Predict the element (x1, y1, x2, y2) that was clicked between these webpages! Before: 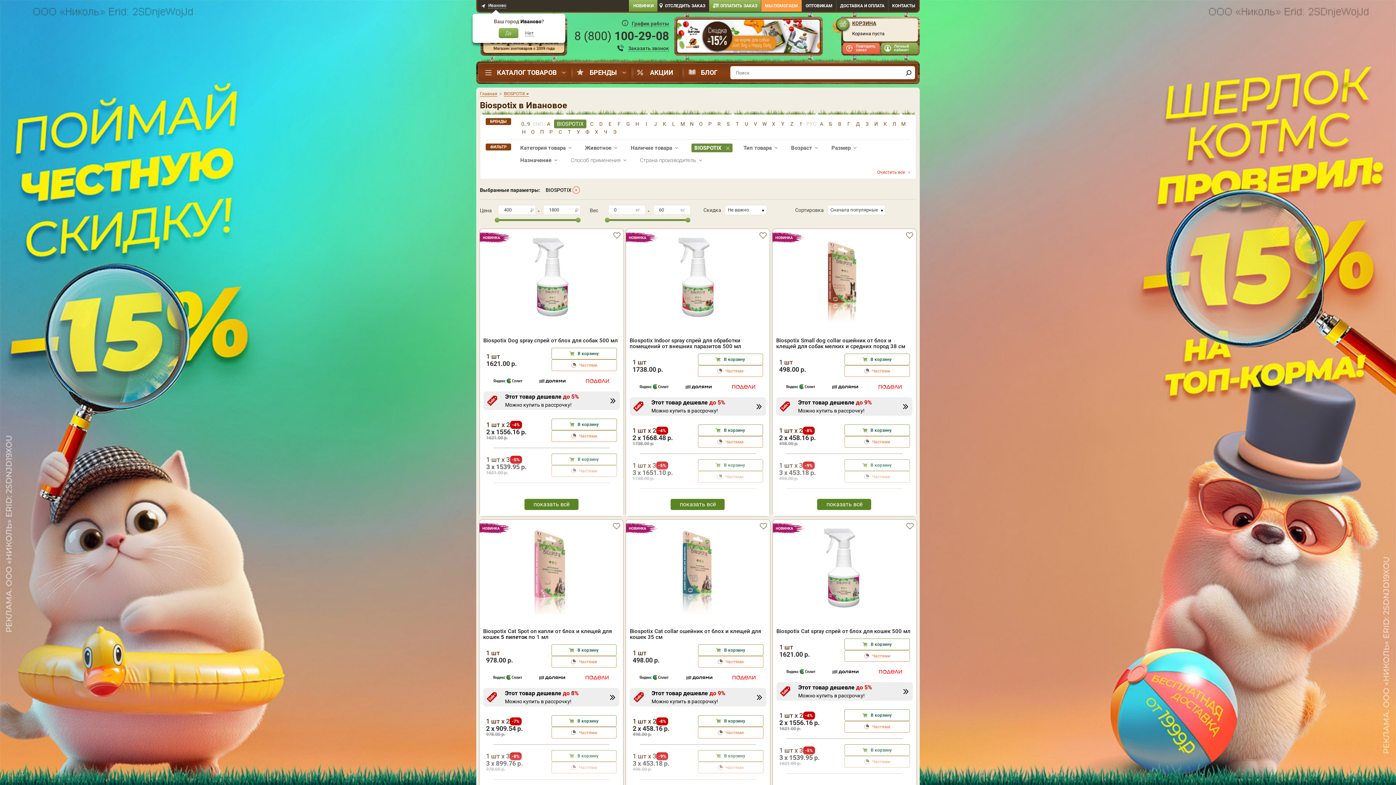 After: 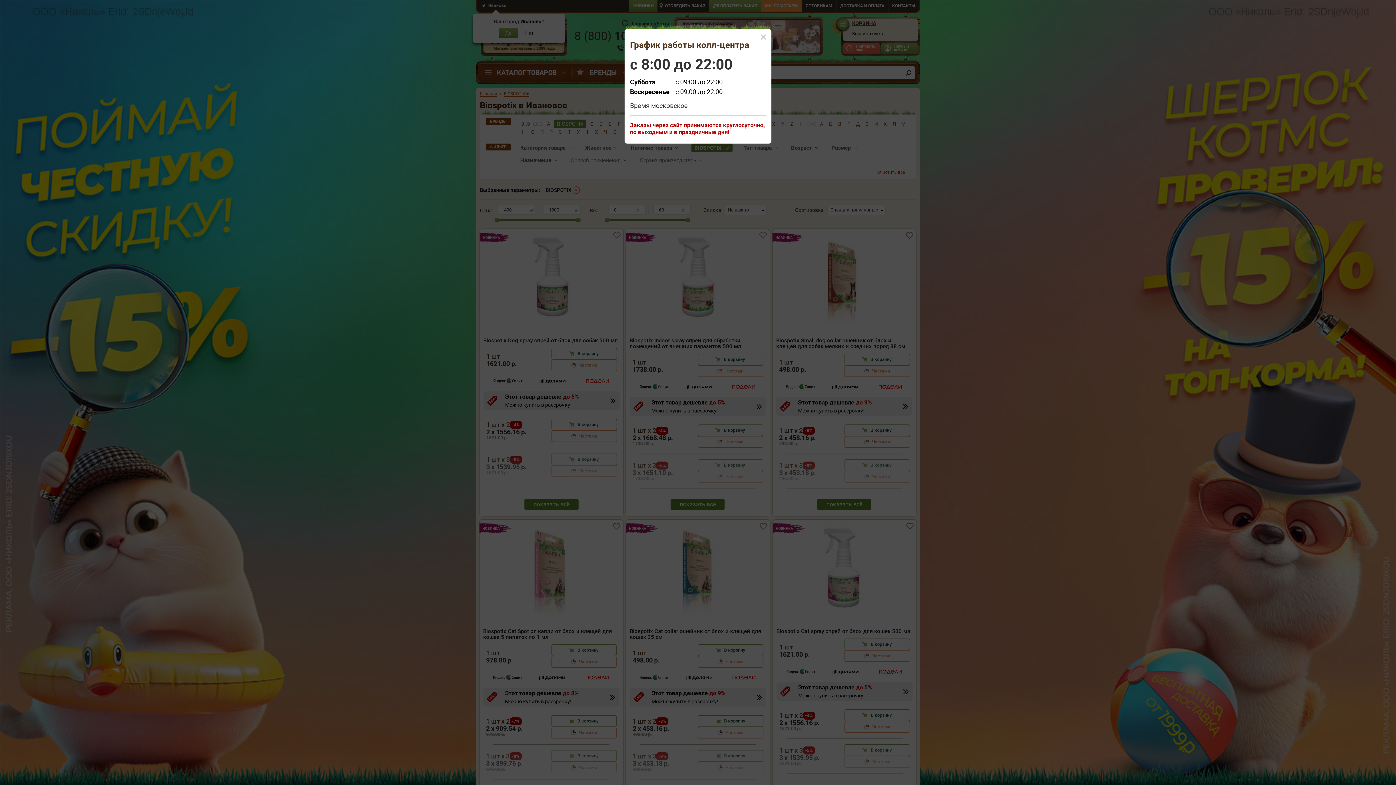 Action: label: График работы bbox: (632, 20, 669, 27)